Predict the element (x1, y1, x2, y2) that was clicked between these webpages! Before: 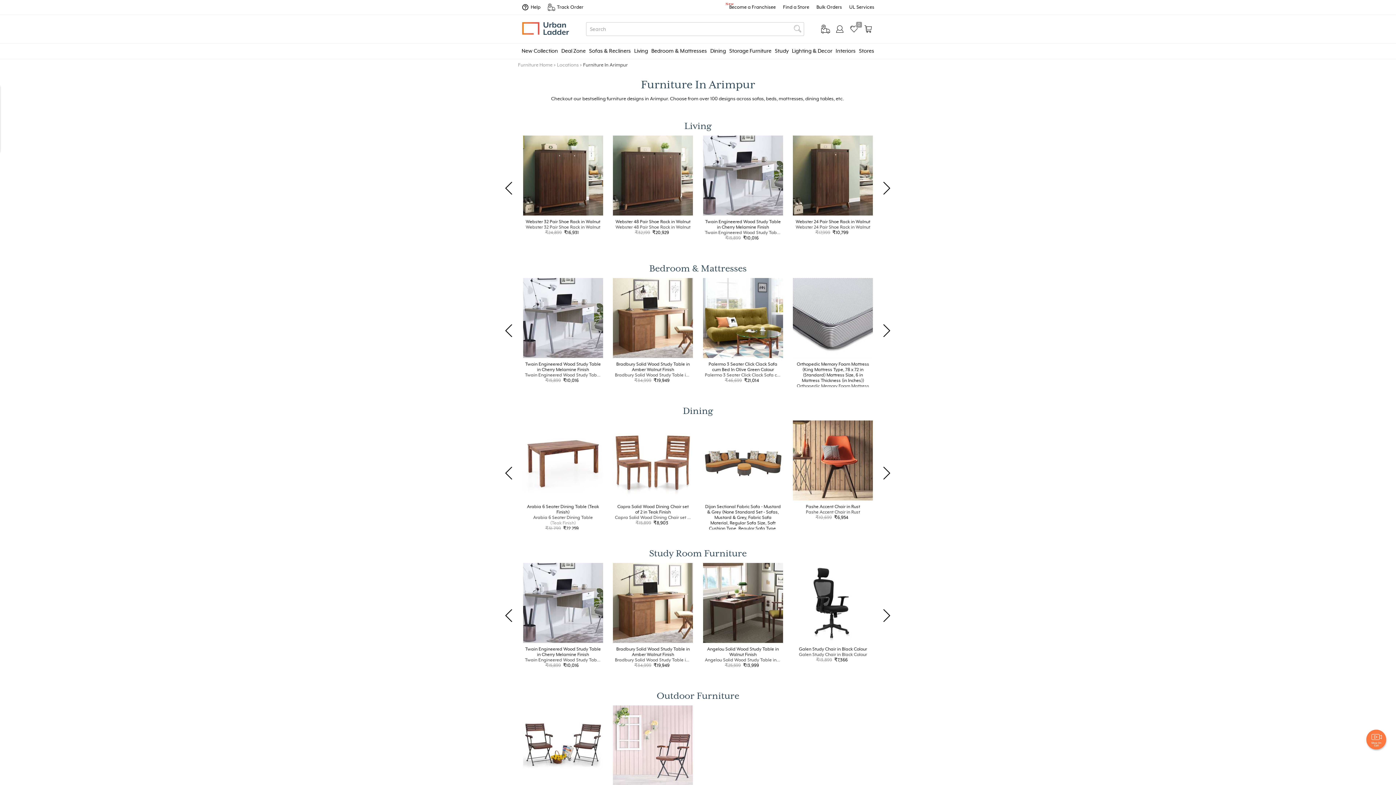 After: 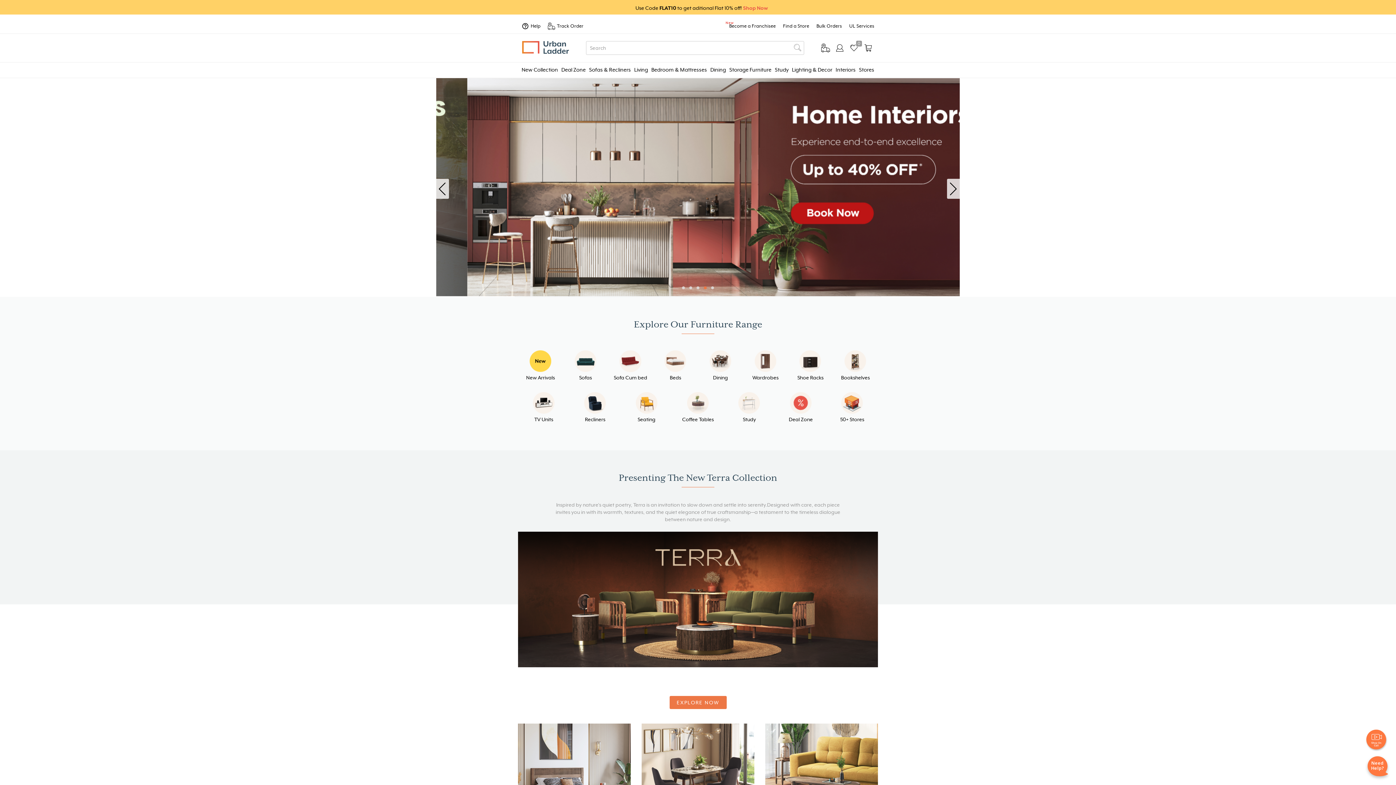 Action: bbox: (521, 22, 569, 34)